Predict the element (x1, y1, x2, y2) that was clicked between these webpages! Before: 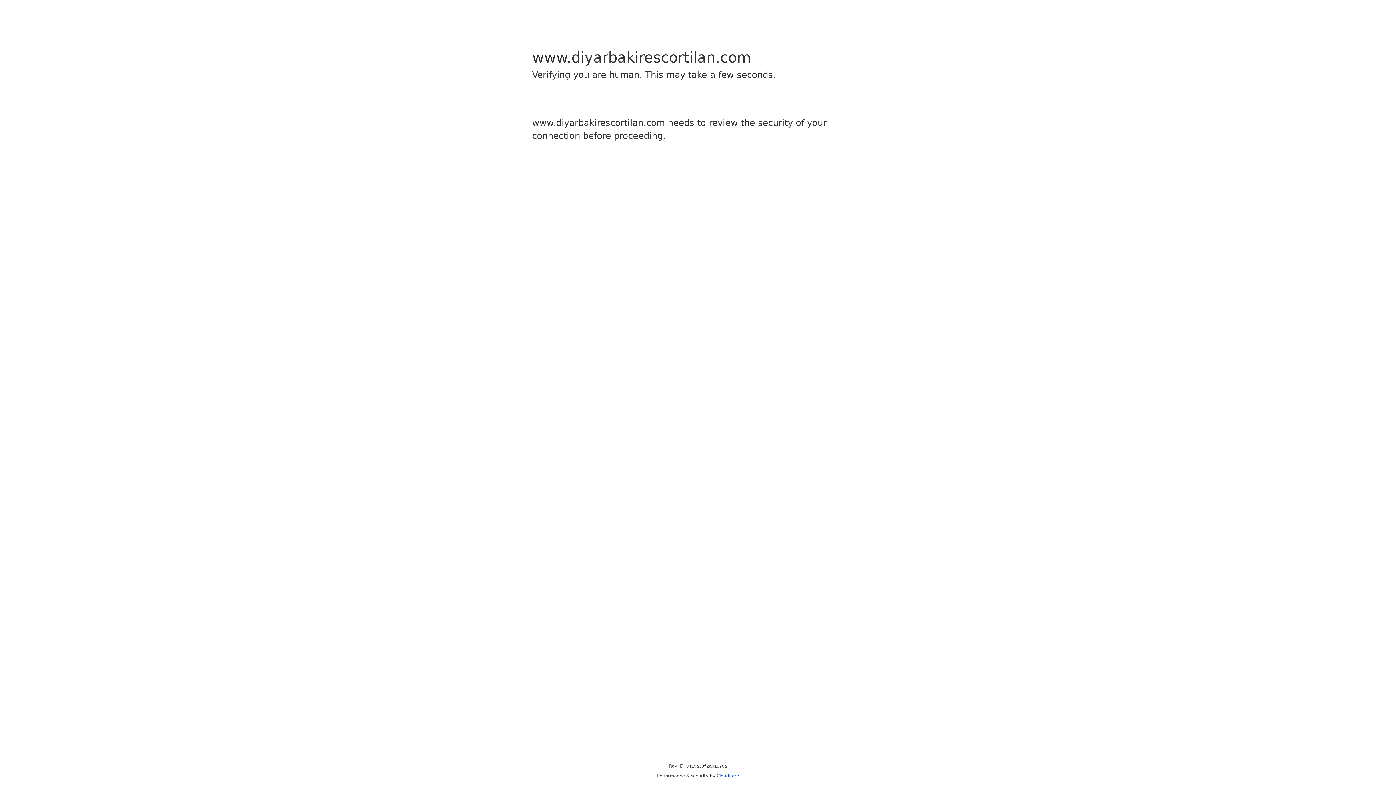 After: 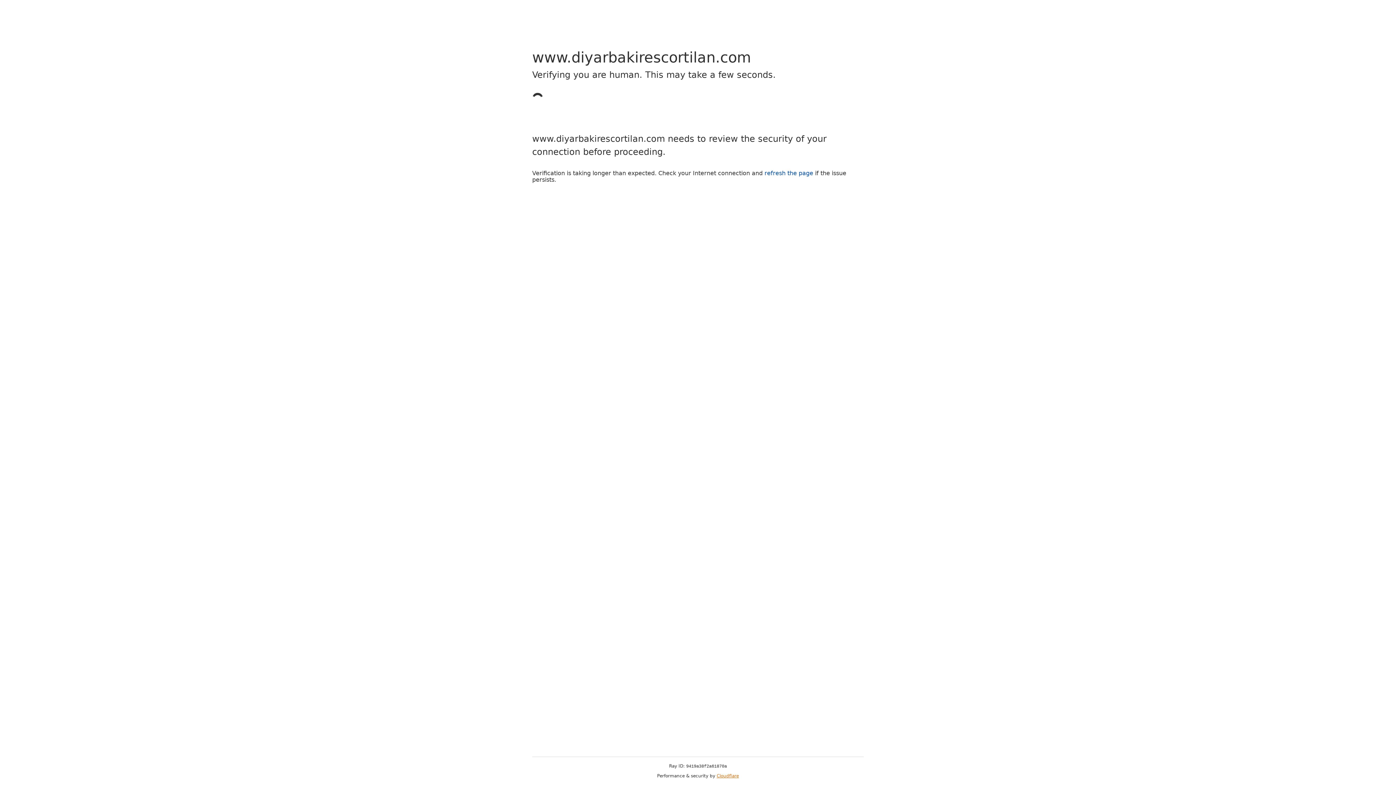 Action: bbox: (716, 773, 739, 778) label: Cloudflare